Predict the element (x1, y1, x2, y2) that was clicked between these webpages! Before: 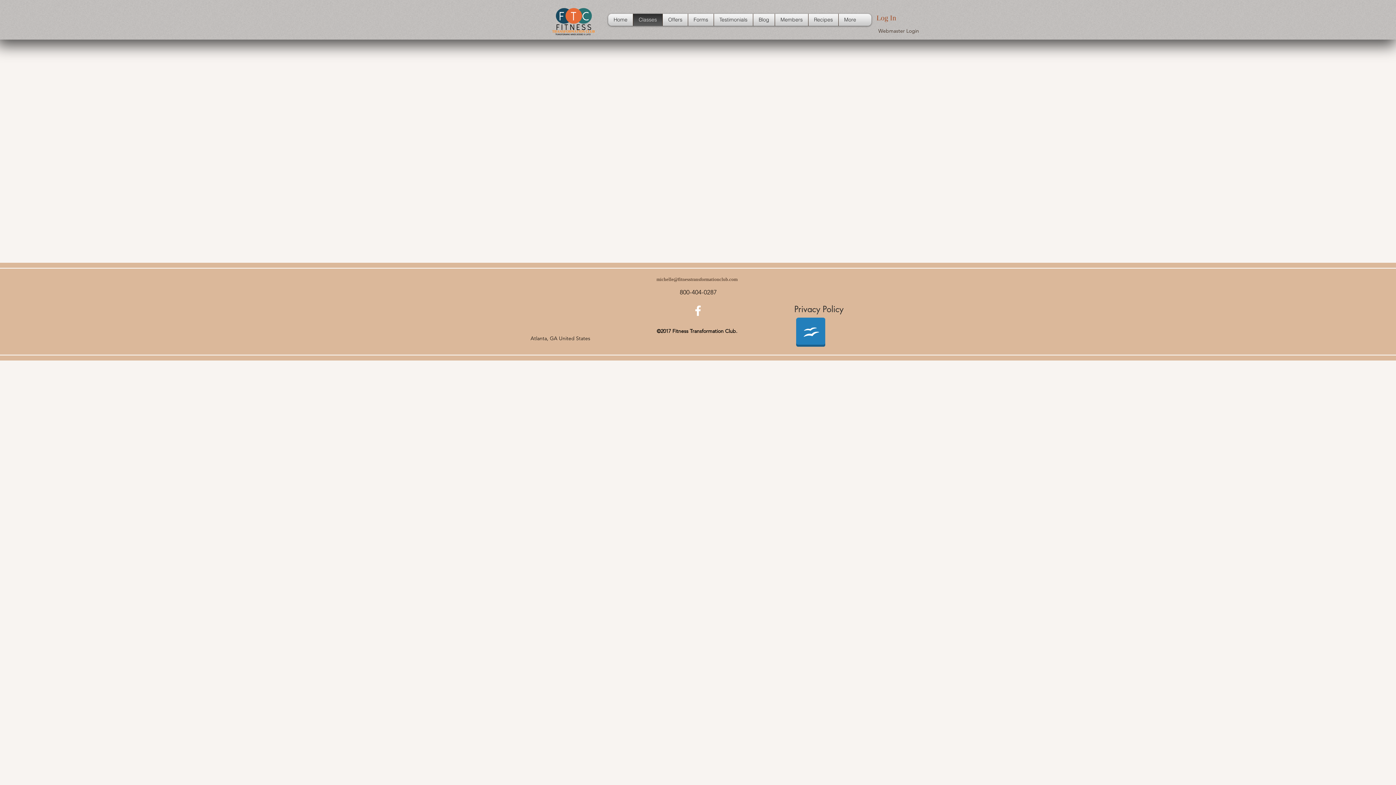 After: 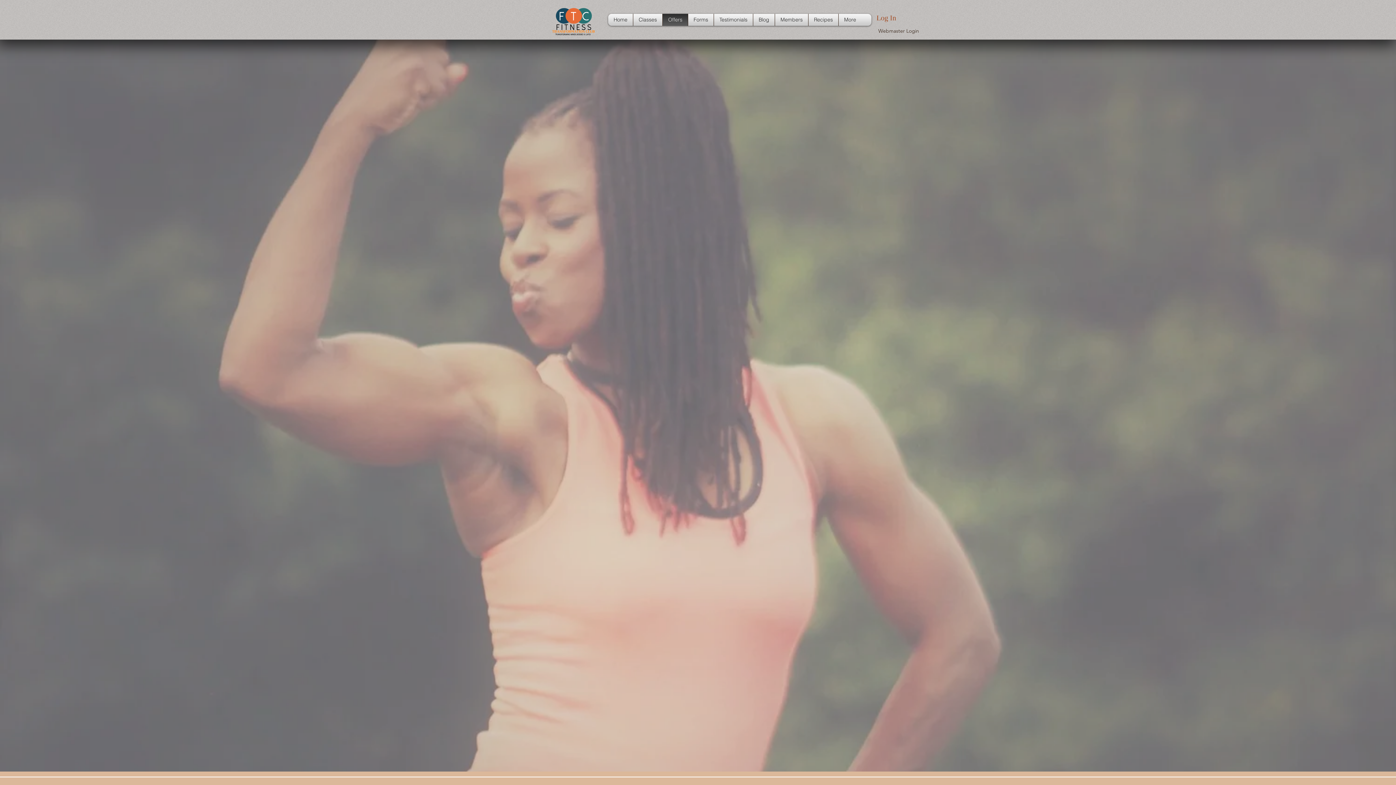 Action: label: Offers bbox: (664, 13, 686, 25)